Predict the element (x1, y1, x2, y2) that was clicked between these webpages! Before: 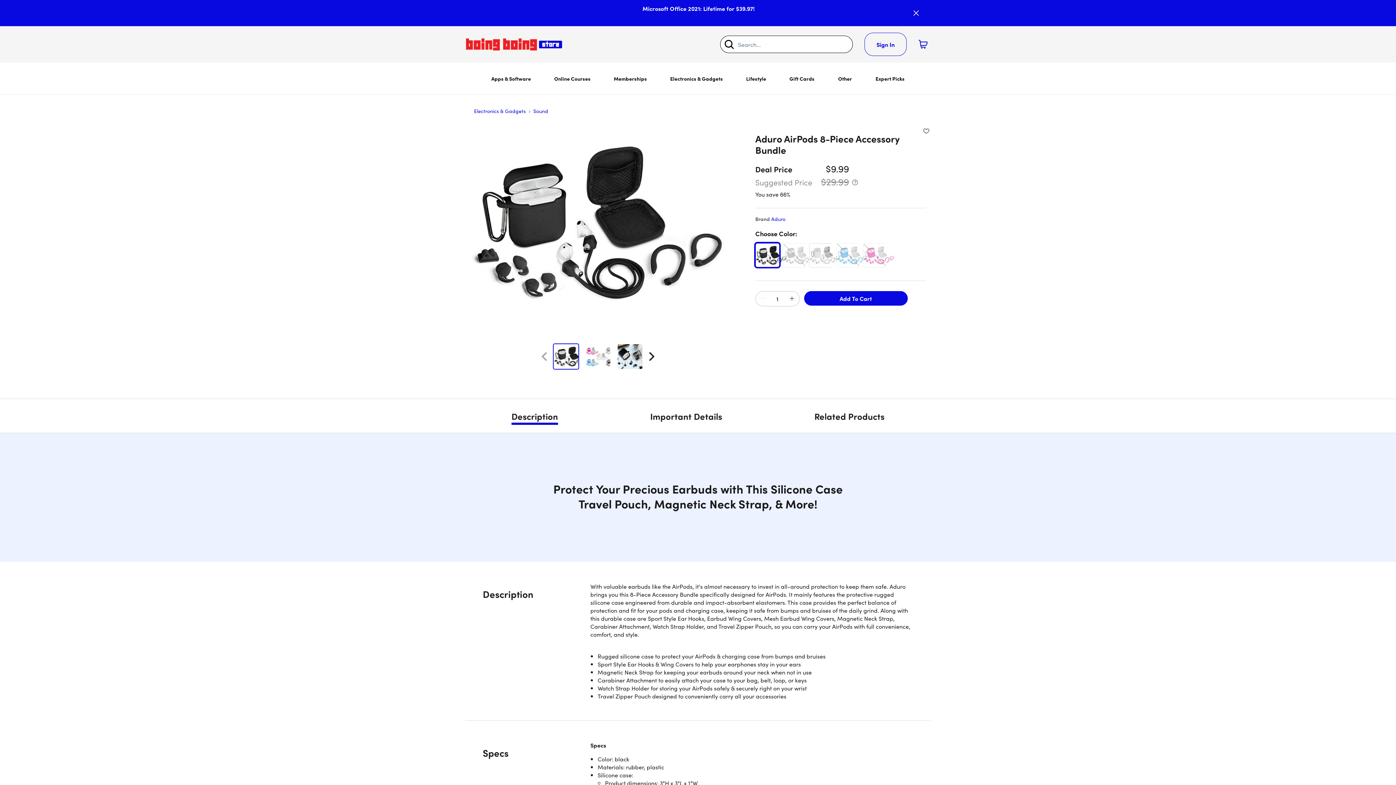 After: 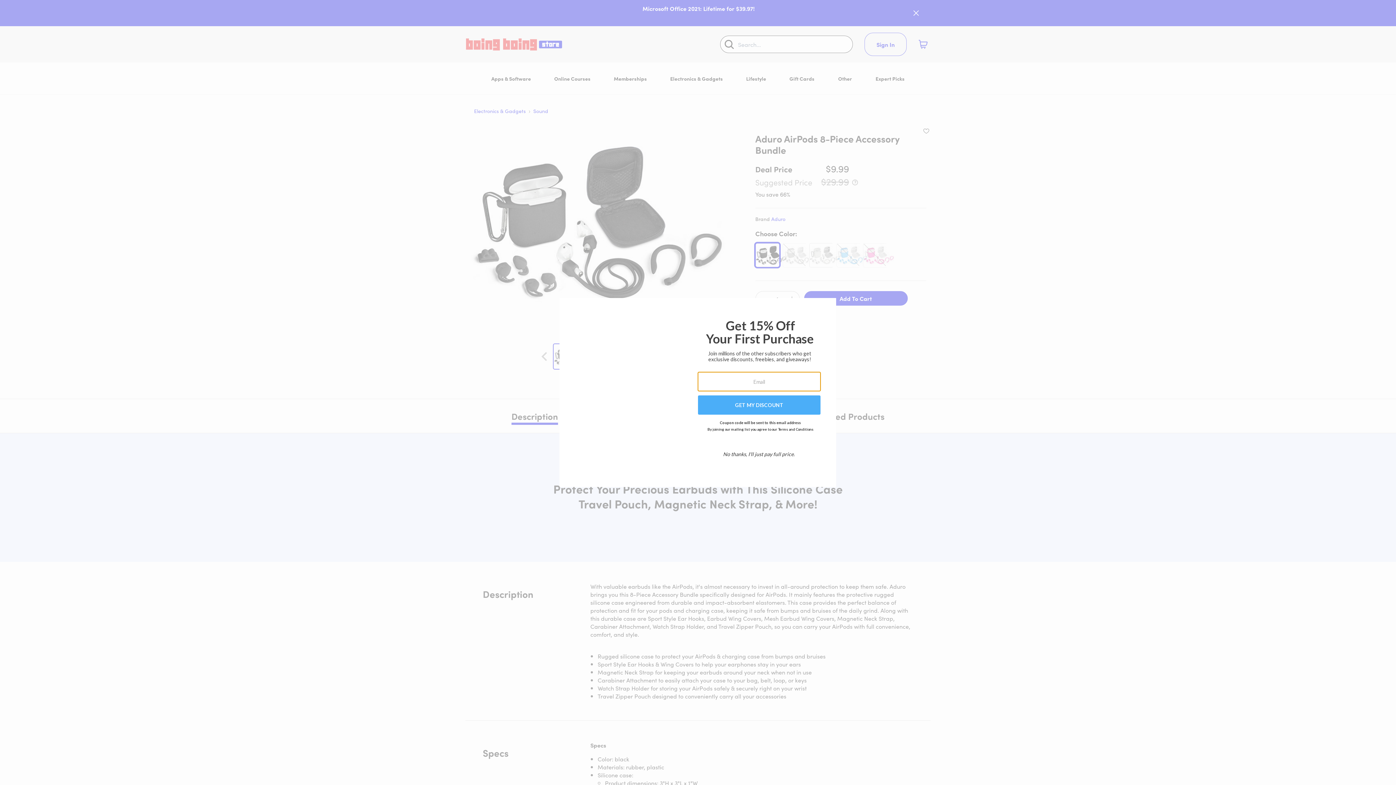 Action: bbox: (724, 39, 734, 49) label: Search